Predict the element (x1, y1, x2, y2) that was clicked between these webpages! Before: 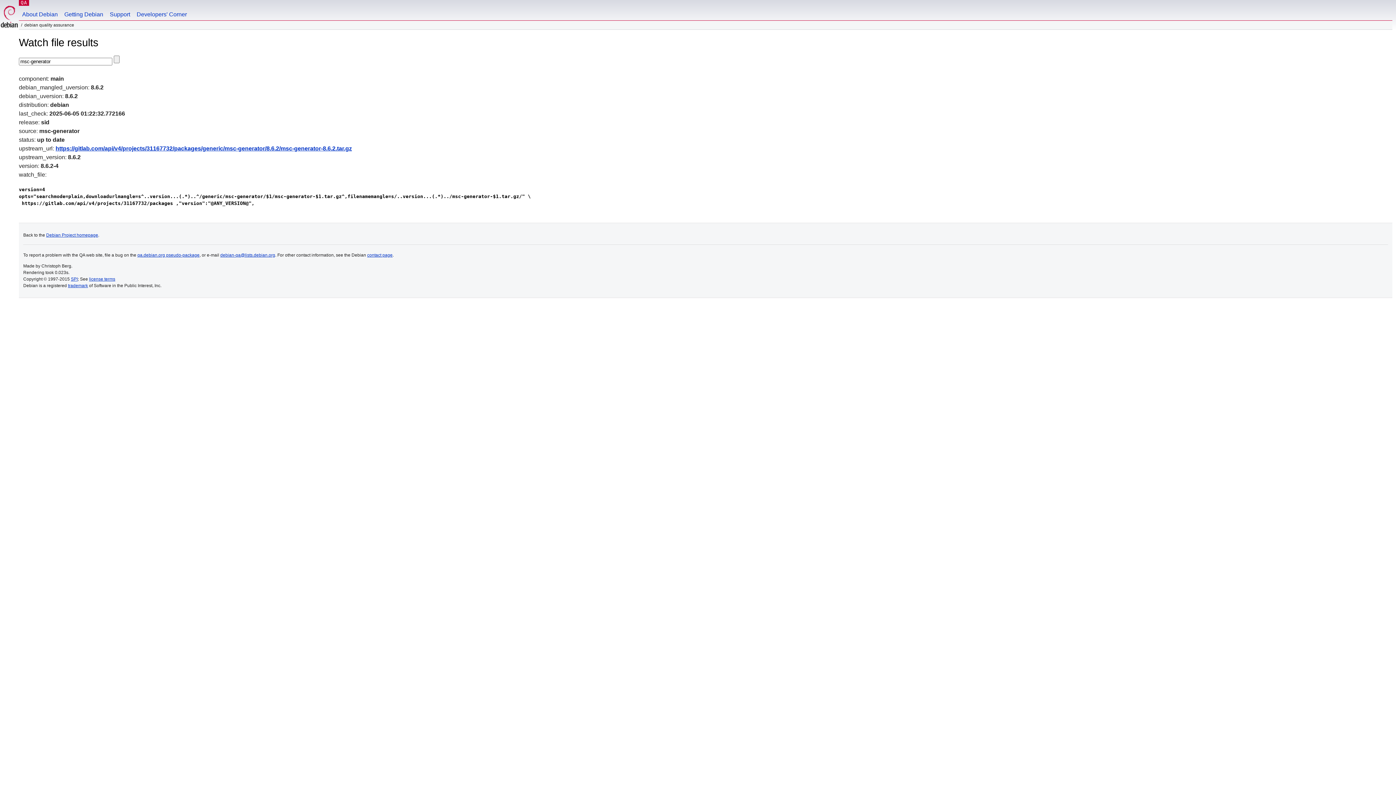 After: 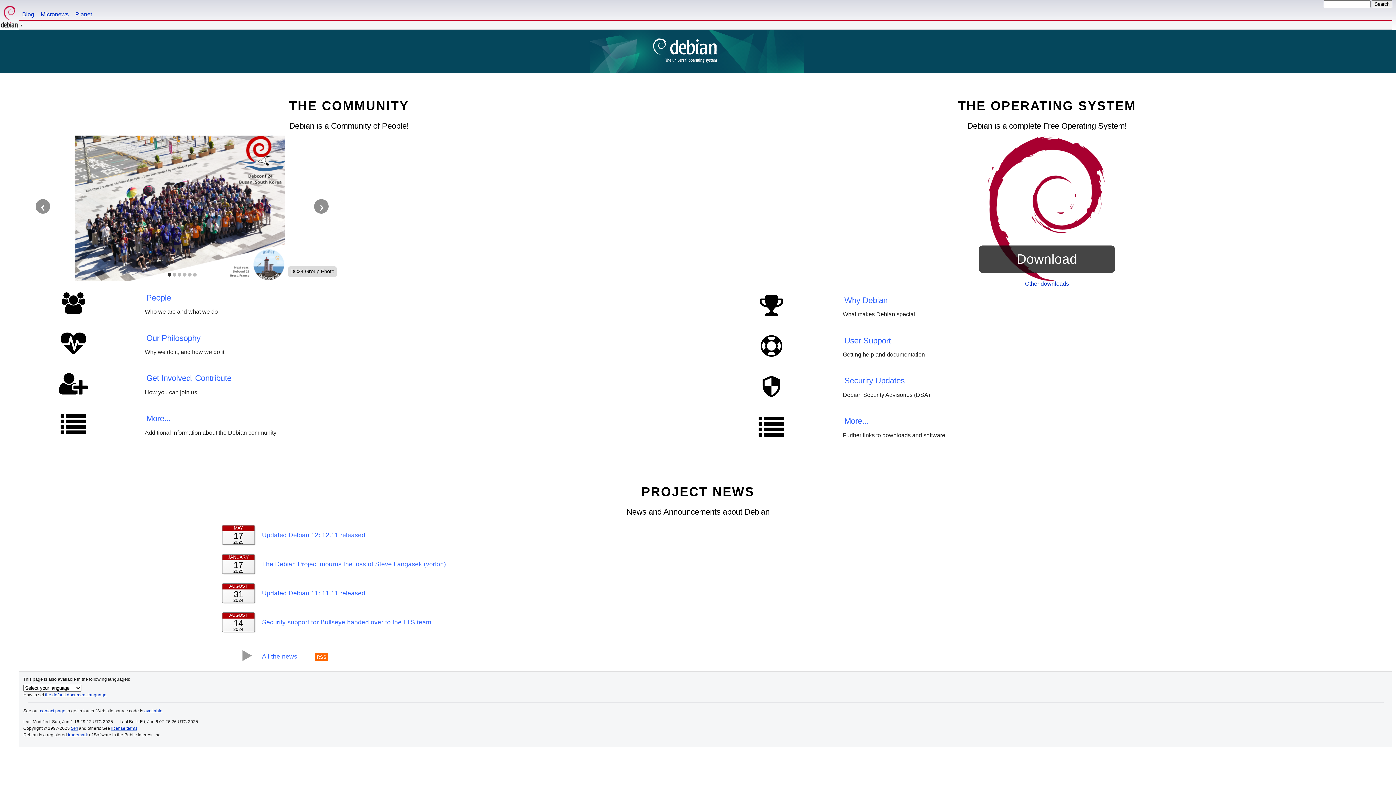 Action: bbox: (0, 0, 18, 29)